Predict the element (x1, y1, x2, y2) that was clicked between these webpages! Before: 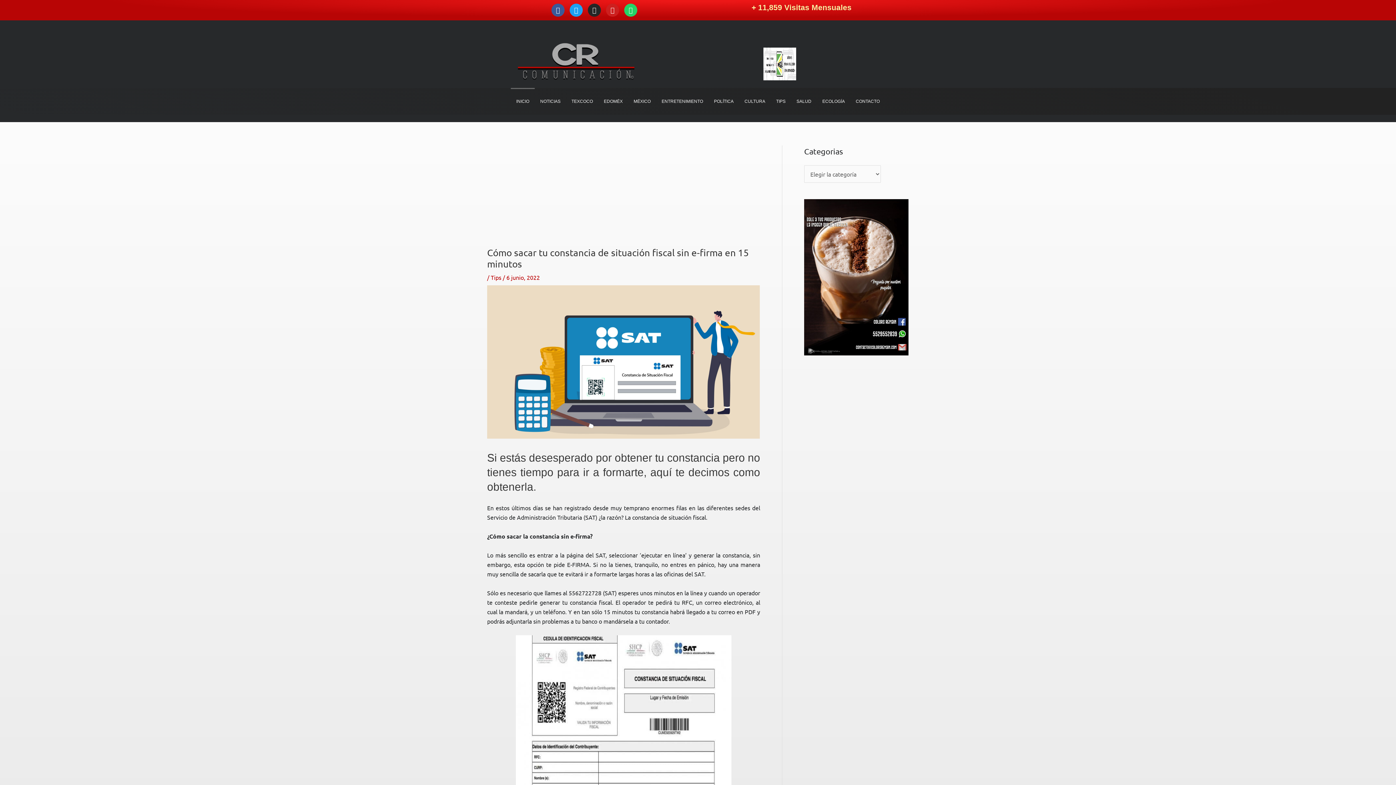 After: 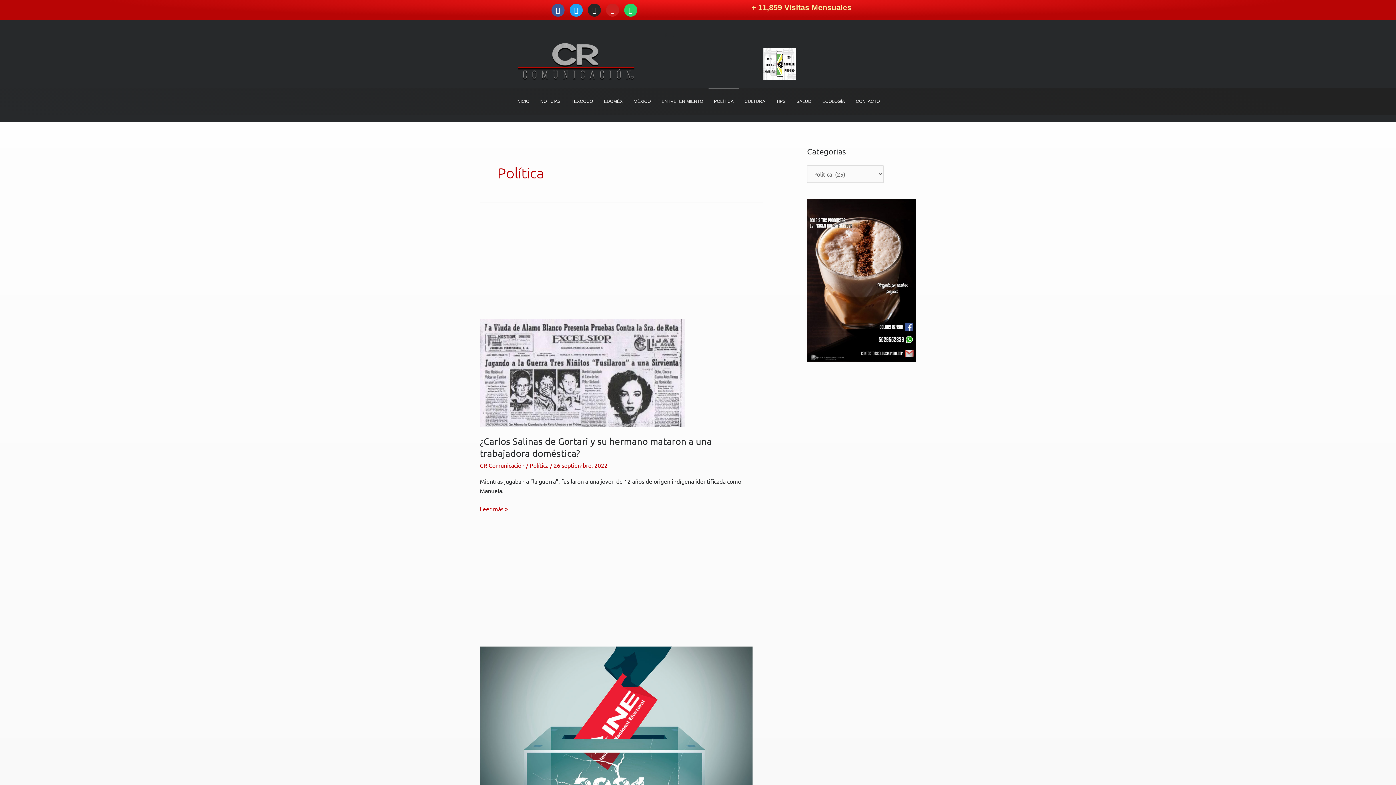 Action: bbox: (708, 87, 739, 114) label: POLÍTICA